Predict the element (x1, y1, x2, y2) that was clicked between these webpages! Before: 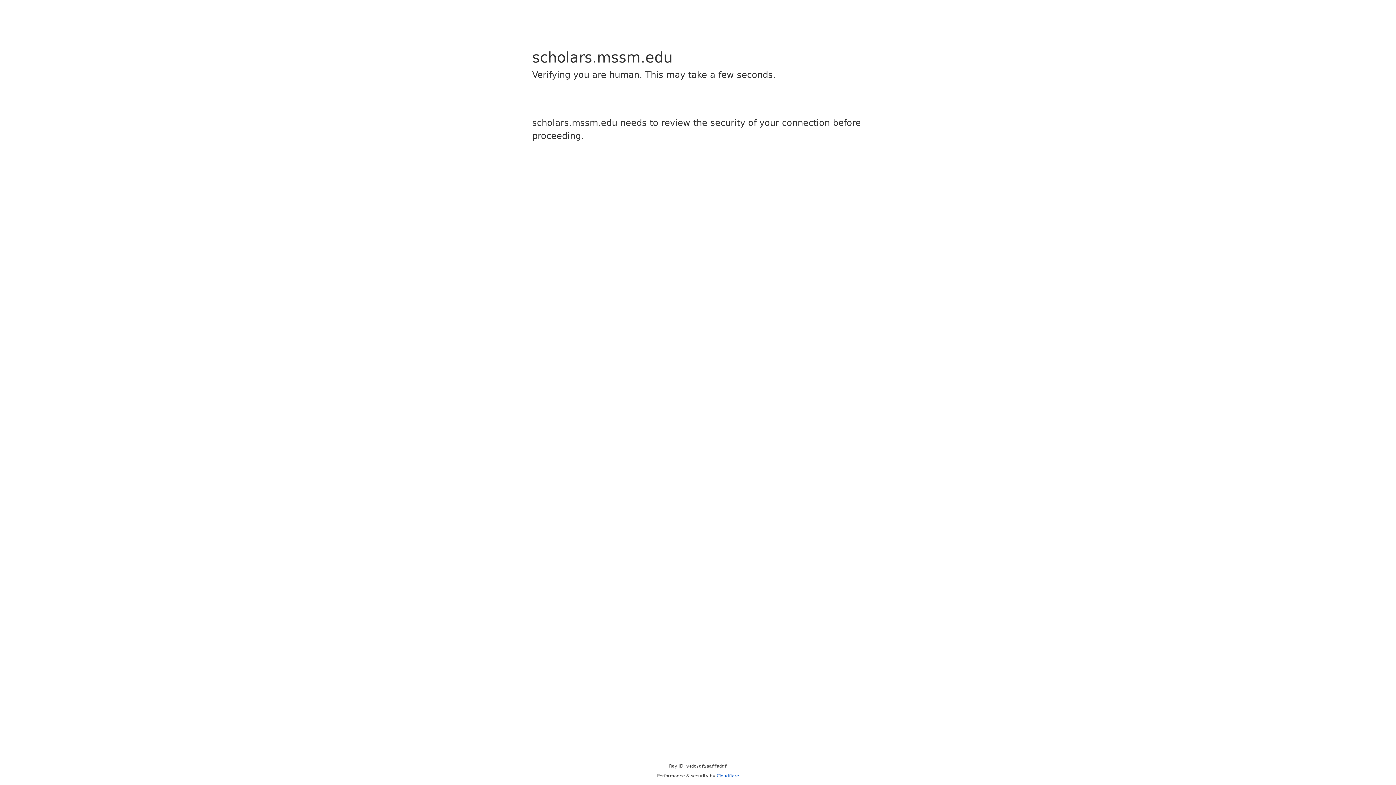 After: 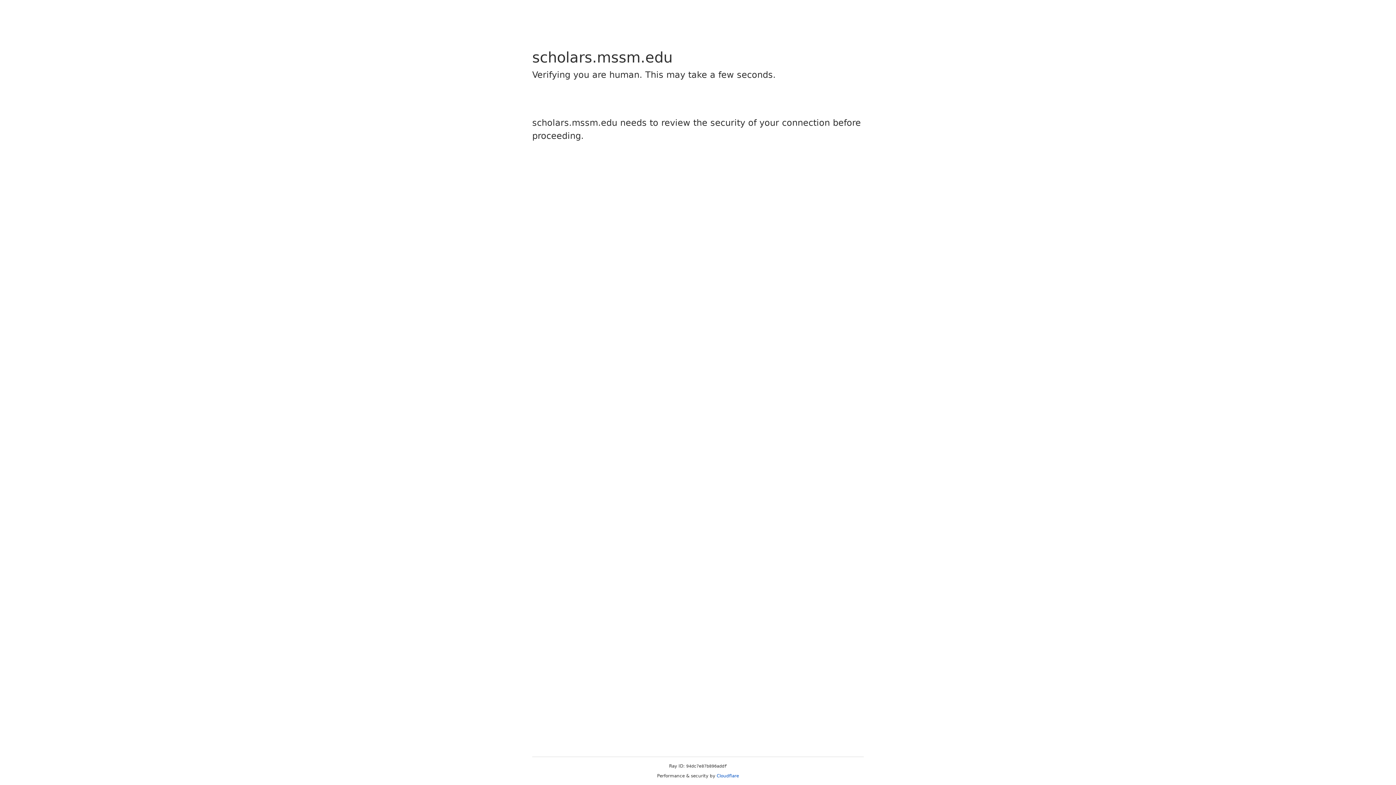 Action: bbox: (716, 773, 739, 778) label: Cloudflare